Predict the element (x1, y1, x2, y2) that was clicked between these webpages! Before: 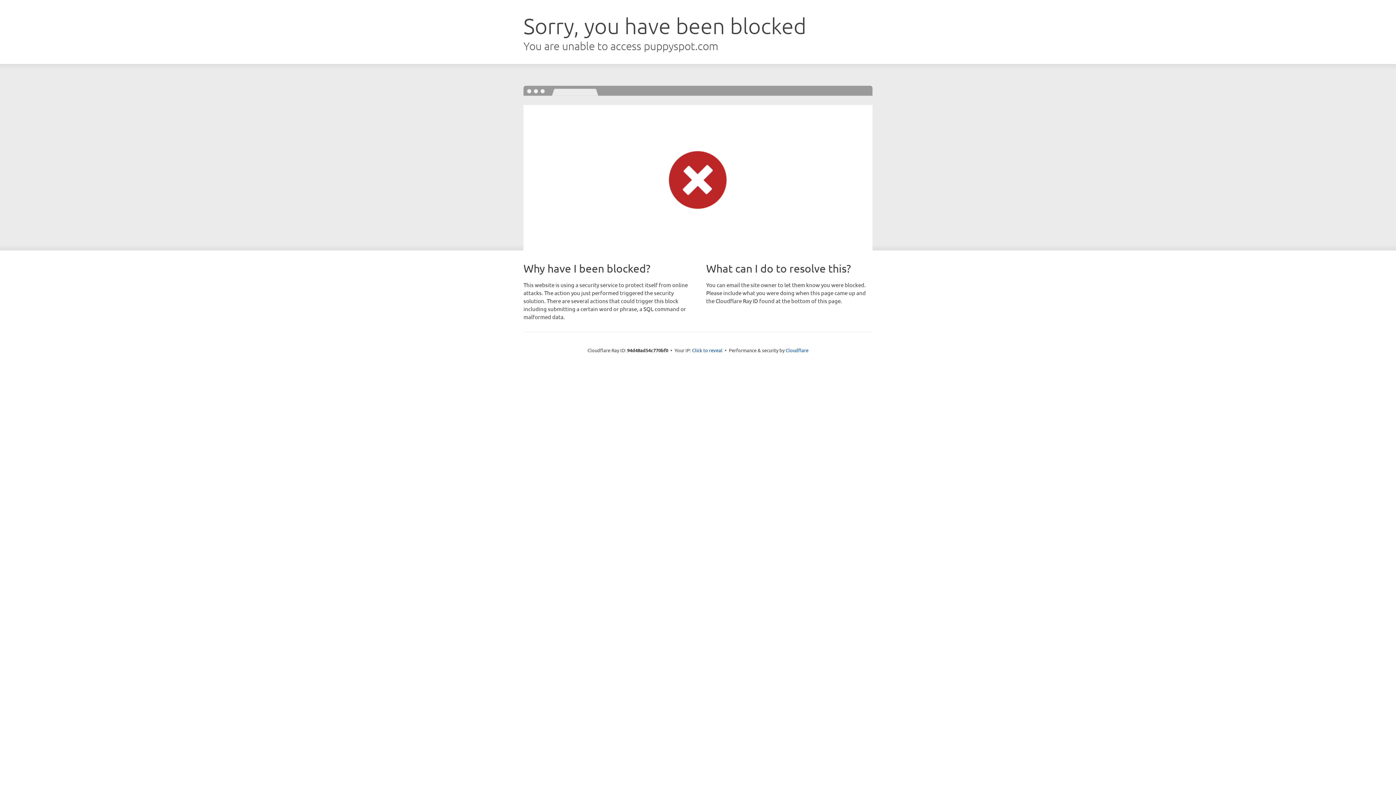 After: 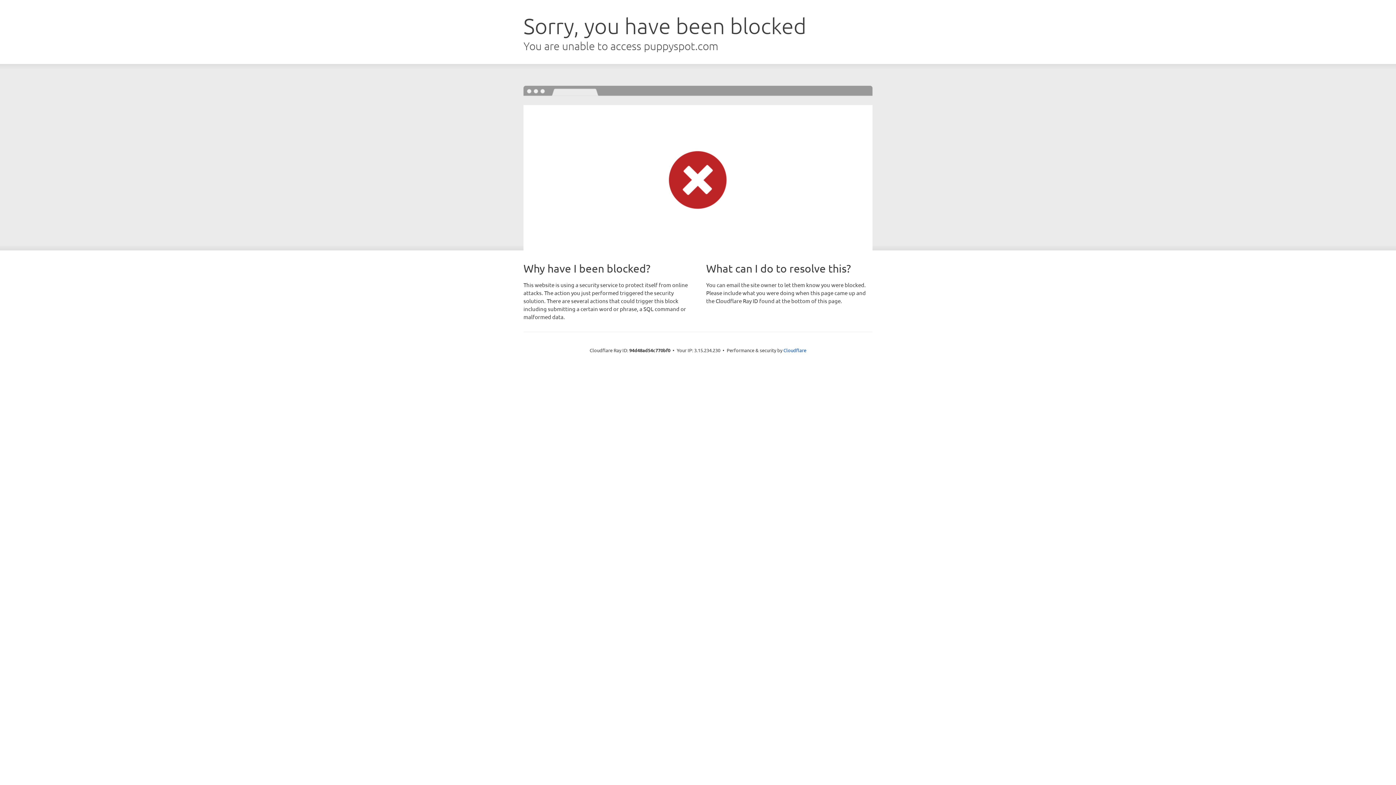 Action: label: Click to reveal bbox: (692, 346, 722, 353)